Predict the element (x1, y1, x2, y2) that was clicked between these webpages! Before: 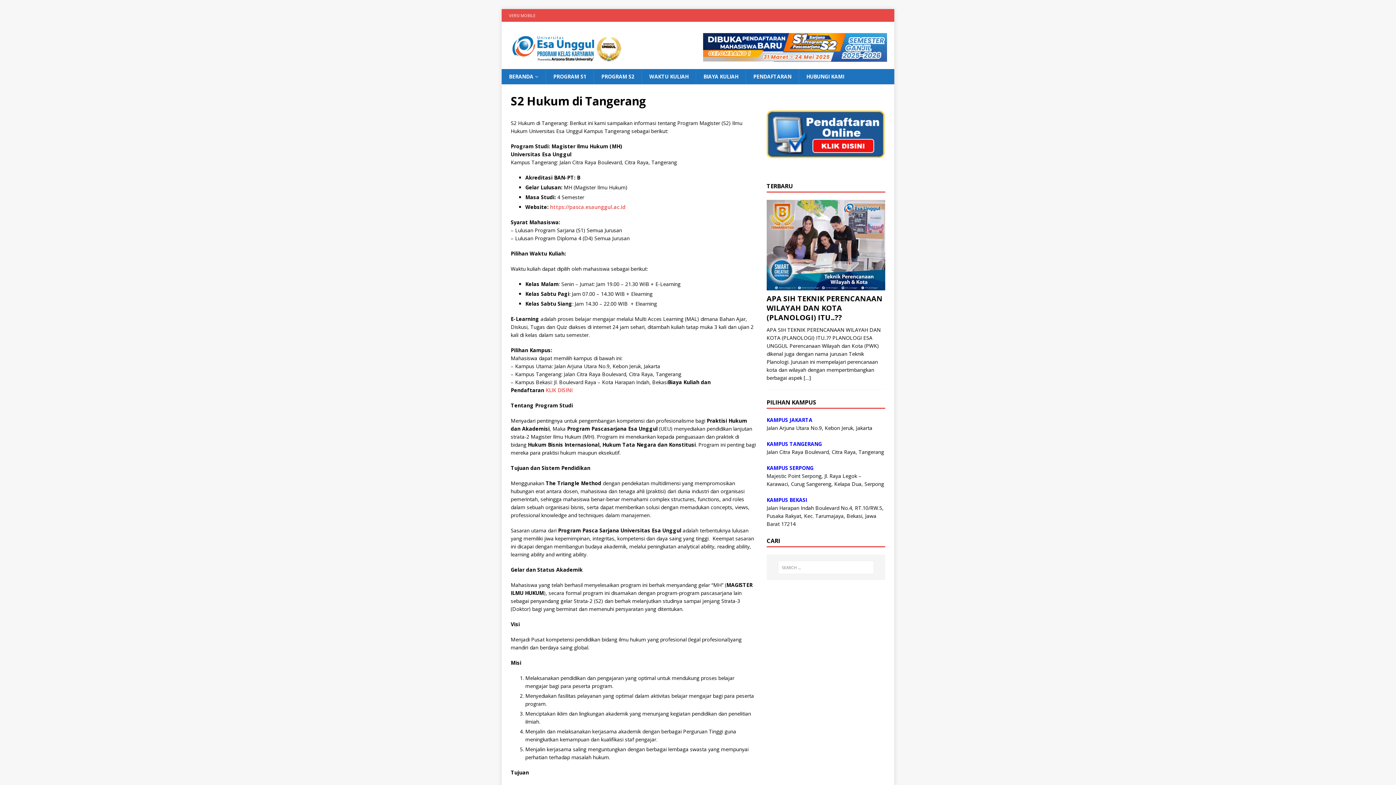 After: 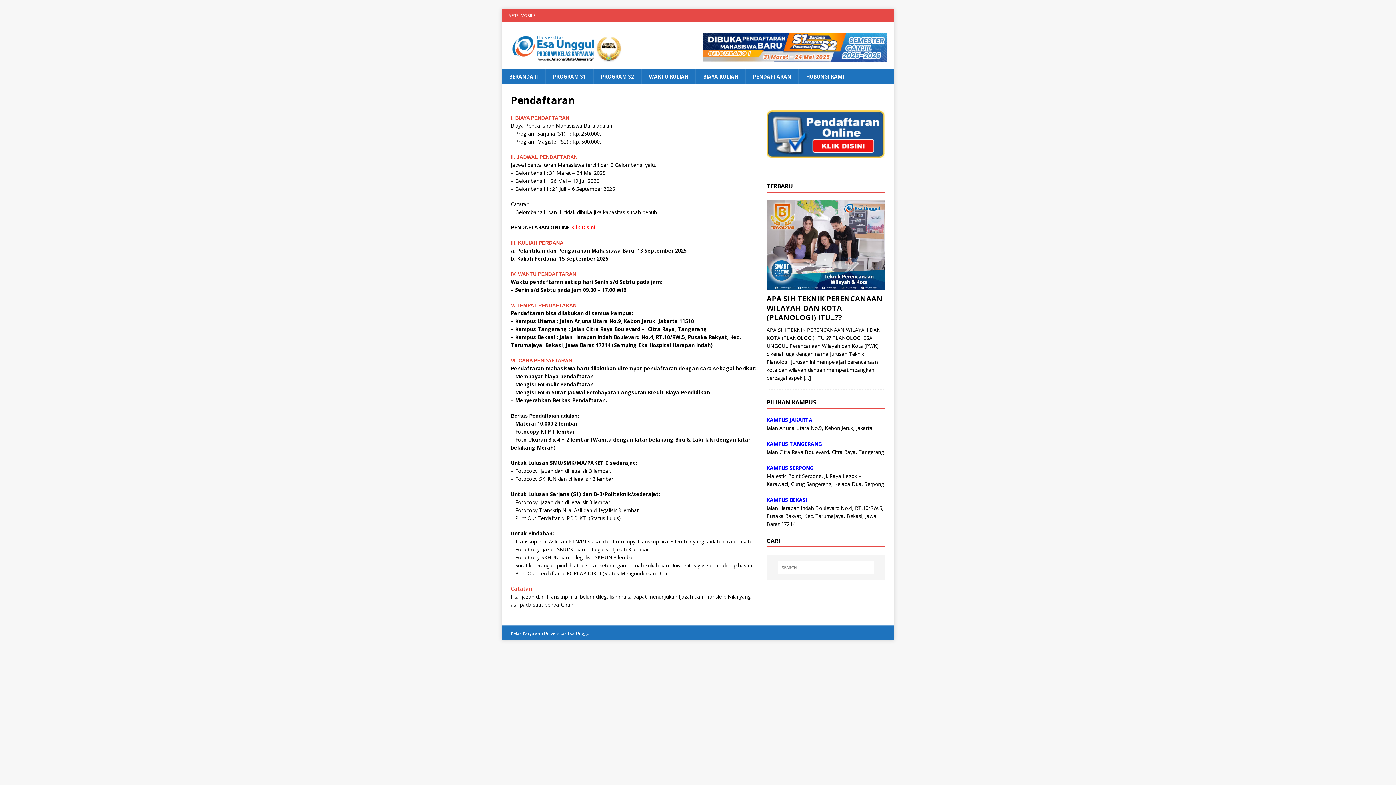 Action: label: PENDAFTARAN bbox: (745, 68, 798, 84)